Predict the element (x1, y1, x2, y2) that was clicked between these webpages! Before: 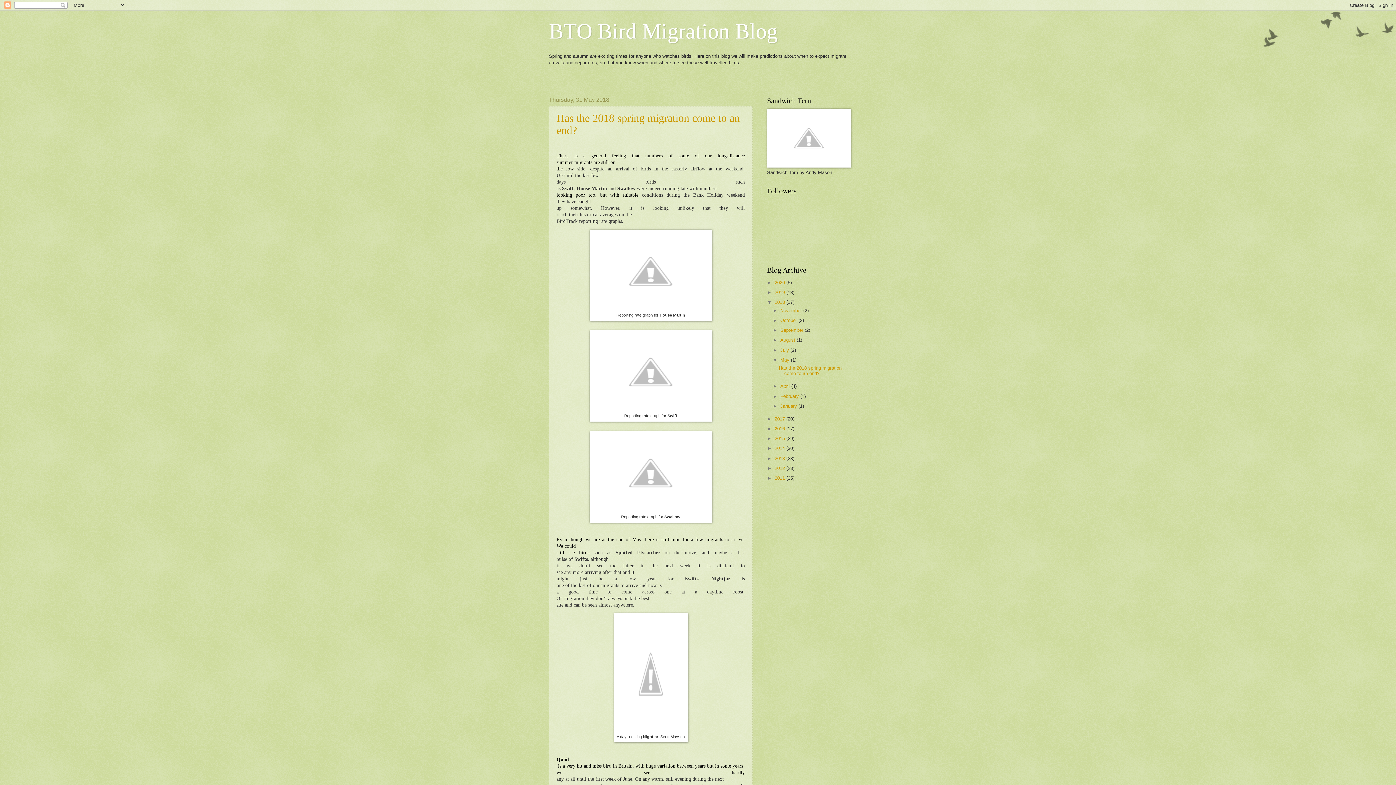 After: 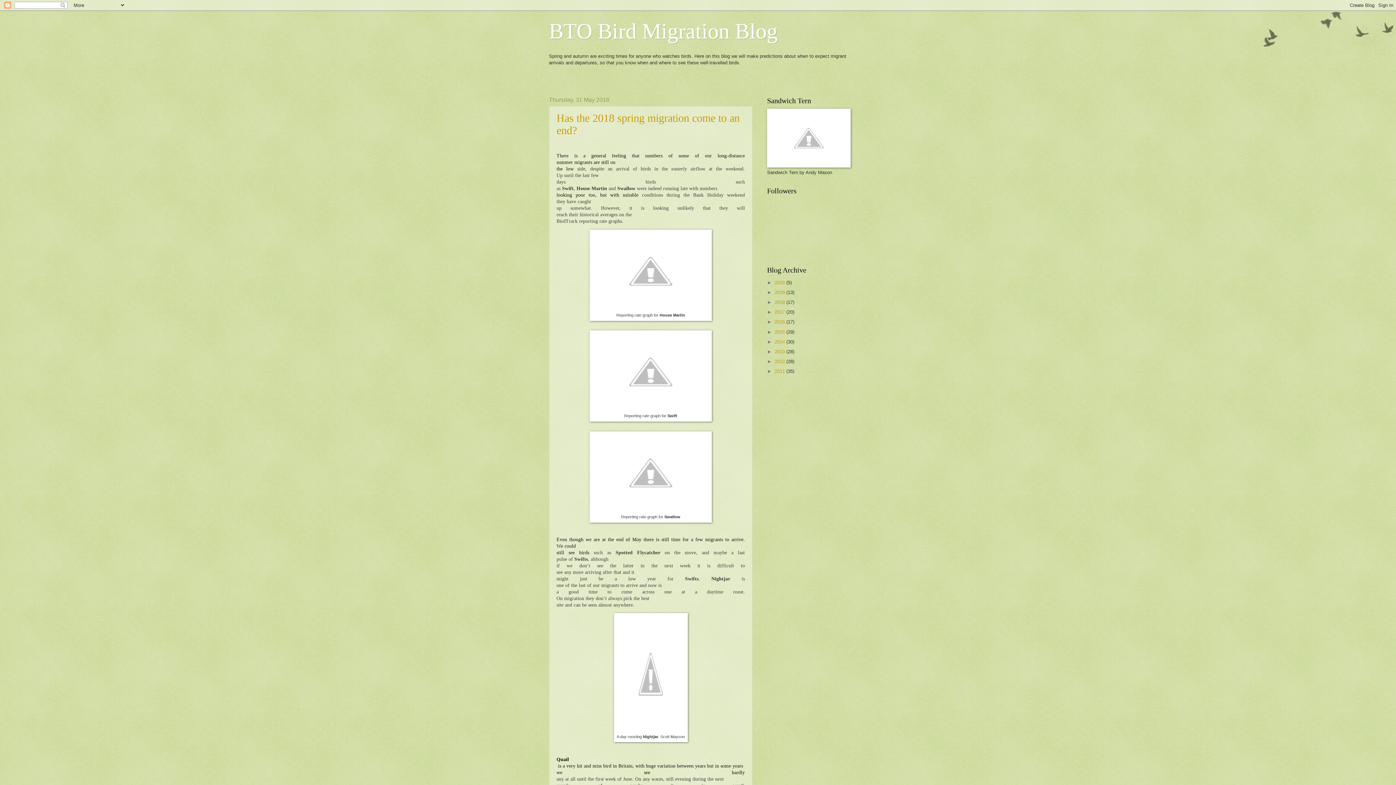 Action: bbox: (767, 299, 774, 305) label: ▼  